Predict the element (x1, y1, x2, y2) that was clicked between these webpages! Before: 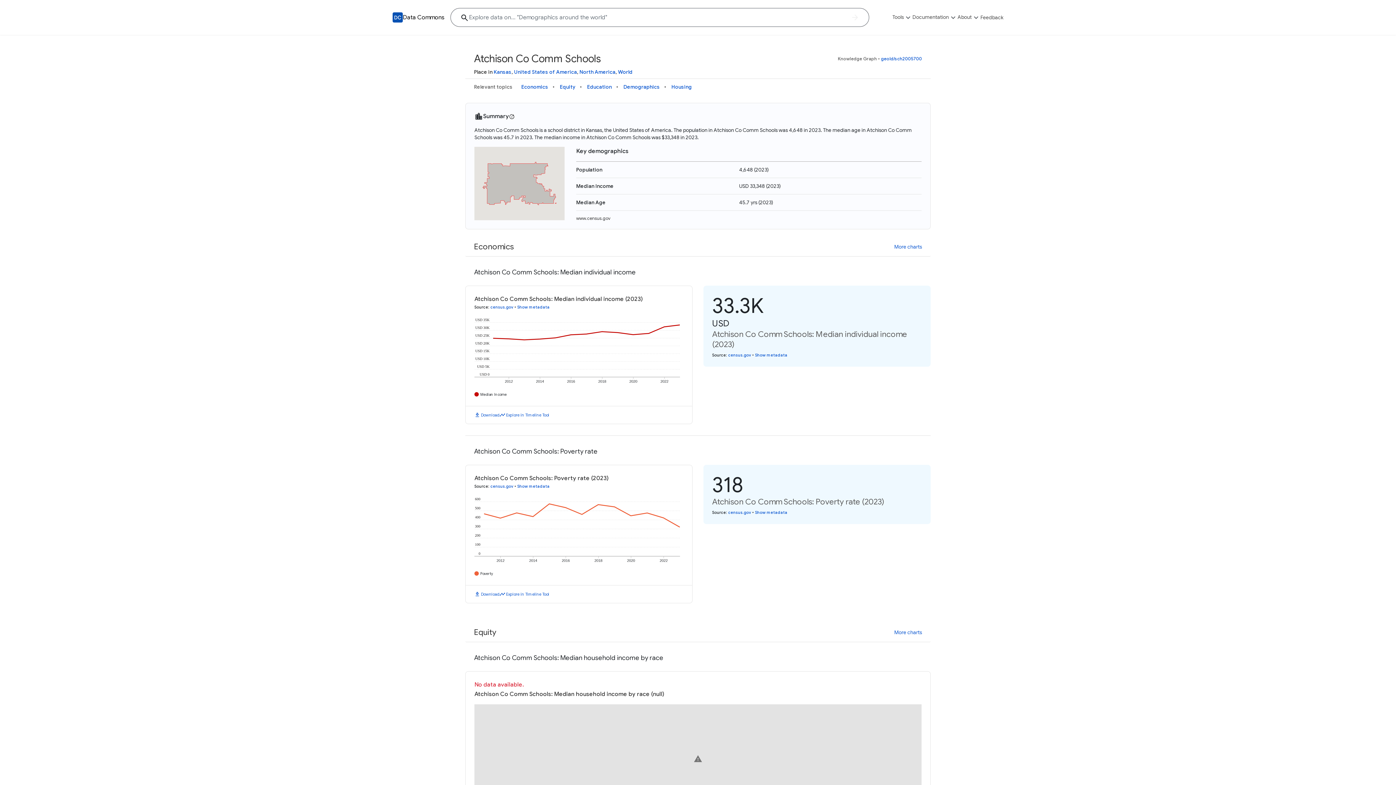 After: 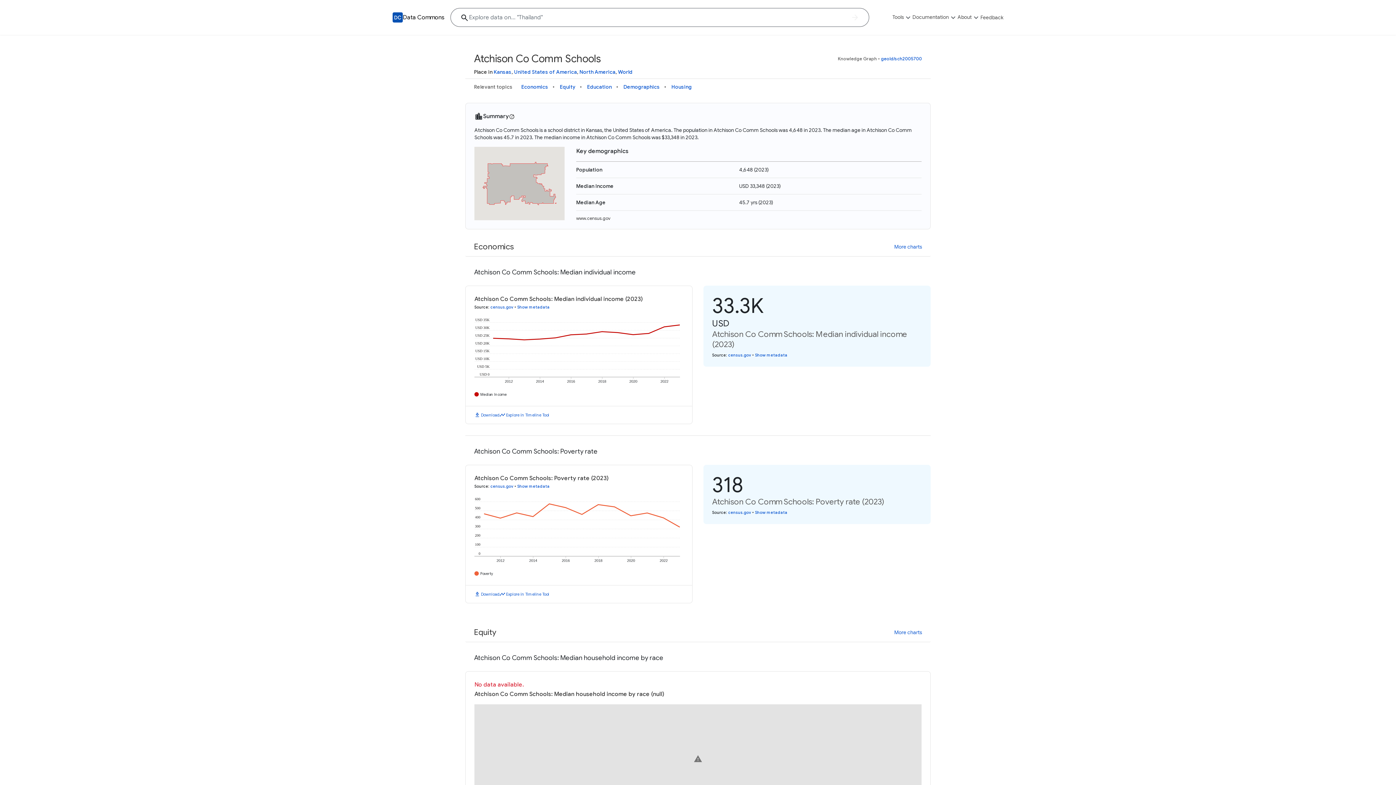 Action: label: Housing bbox: (671, 82, 692, 91)